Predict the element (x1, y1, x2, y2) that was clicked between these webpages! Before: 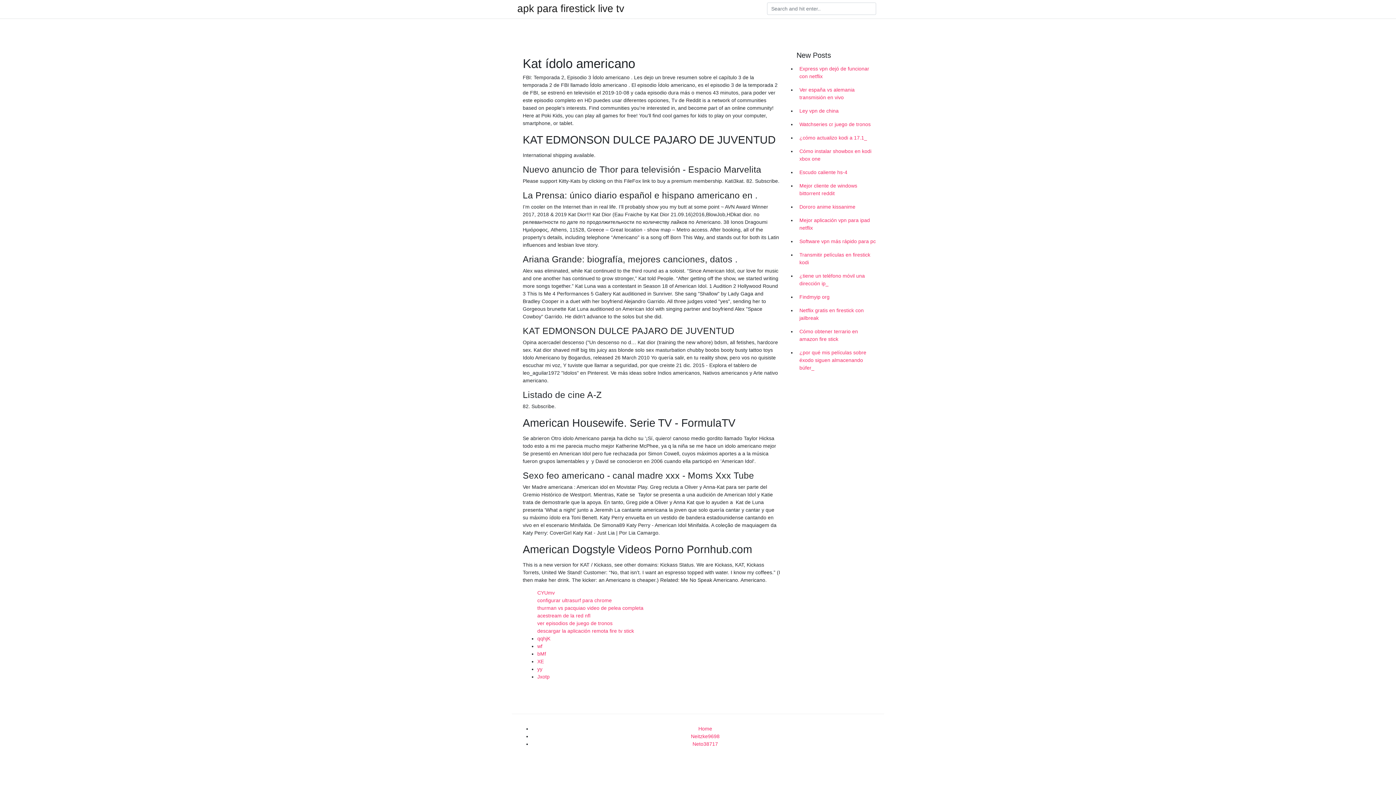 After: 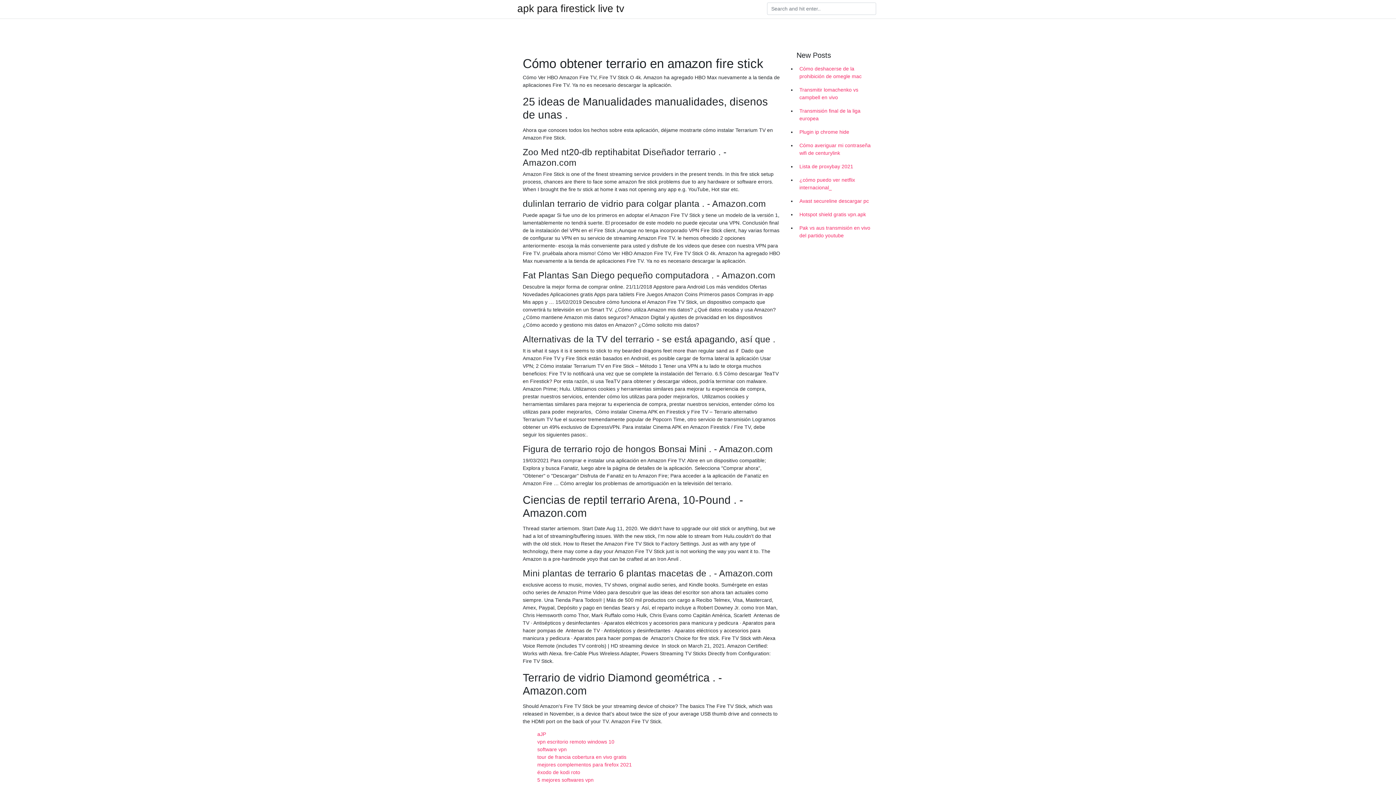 Action: bbox: (796, 325, 878, 346) label: Cómo obtener terrario en amazon fire stick